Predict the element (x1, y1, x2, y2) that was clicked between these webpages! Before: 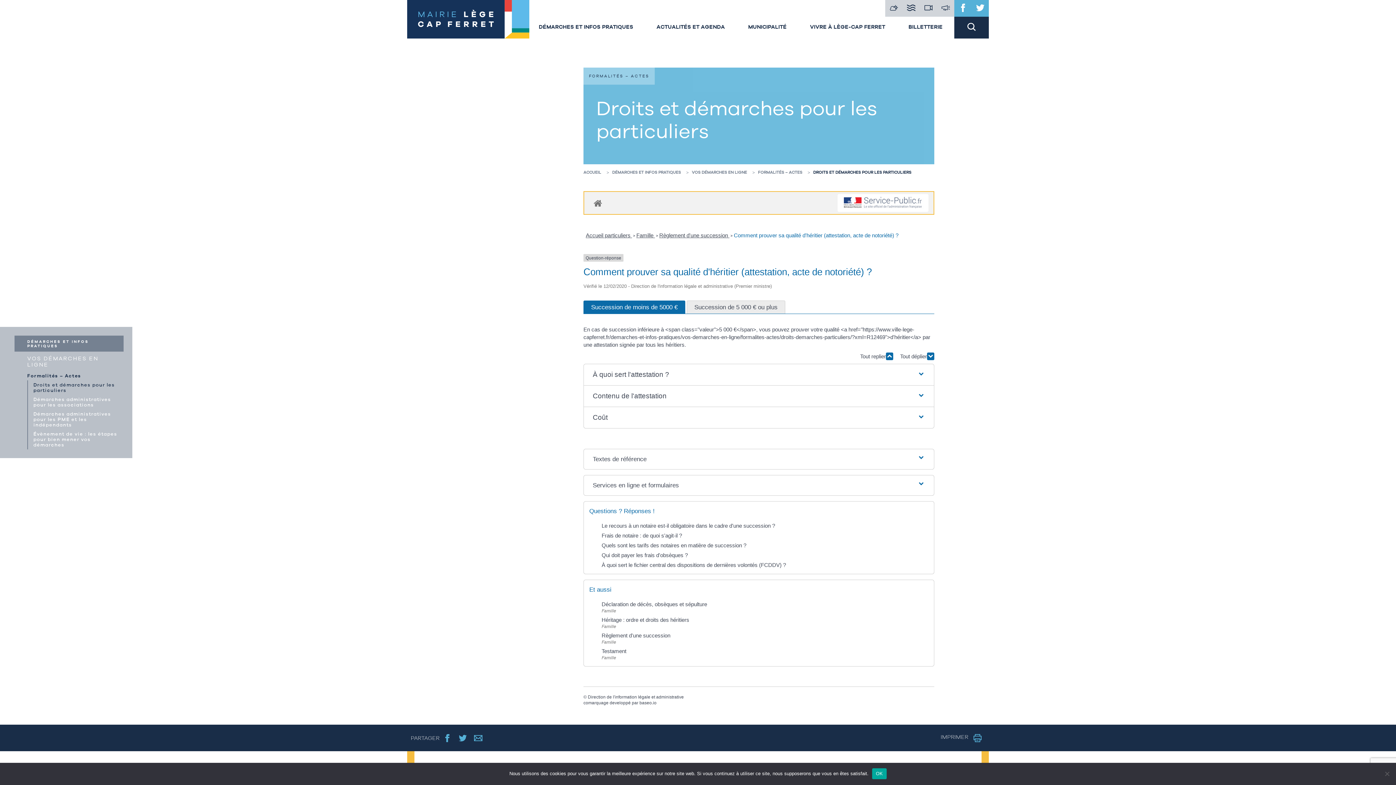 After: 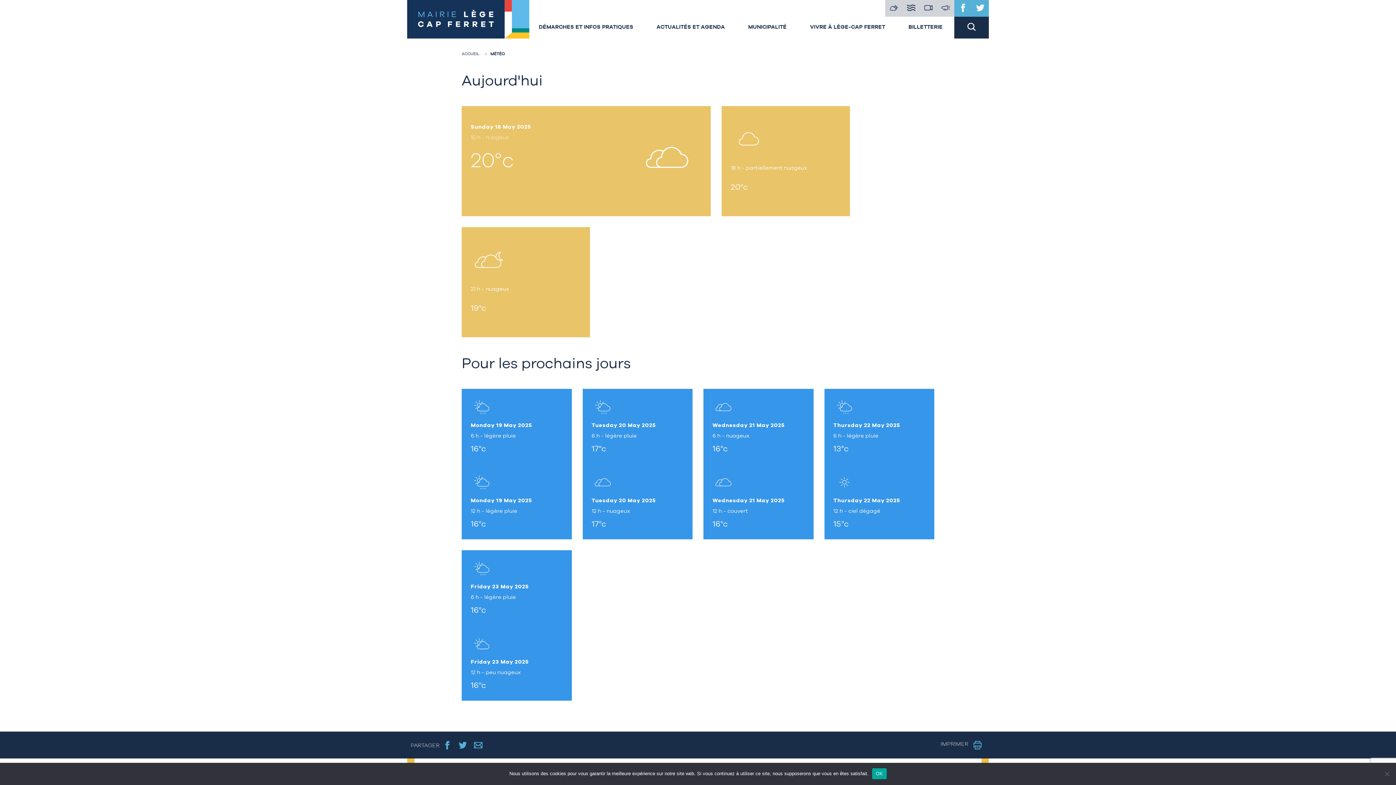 Action: bbox: (885, 0, 902, 16)